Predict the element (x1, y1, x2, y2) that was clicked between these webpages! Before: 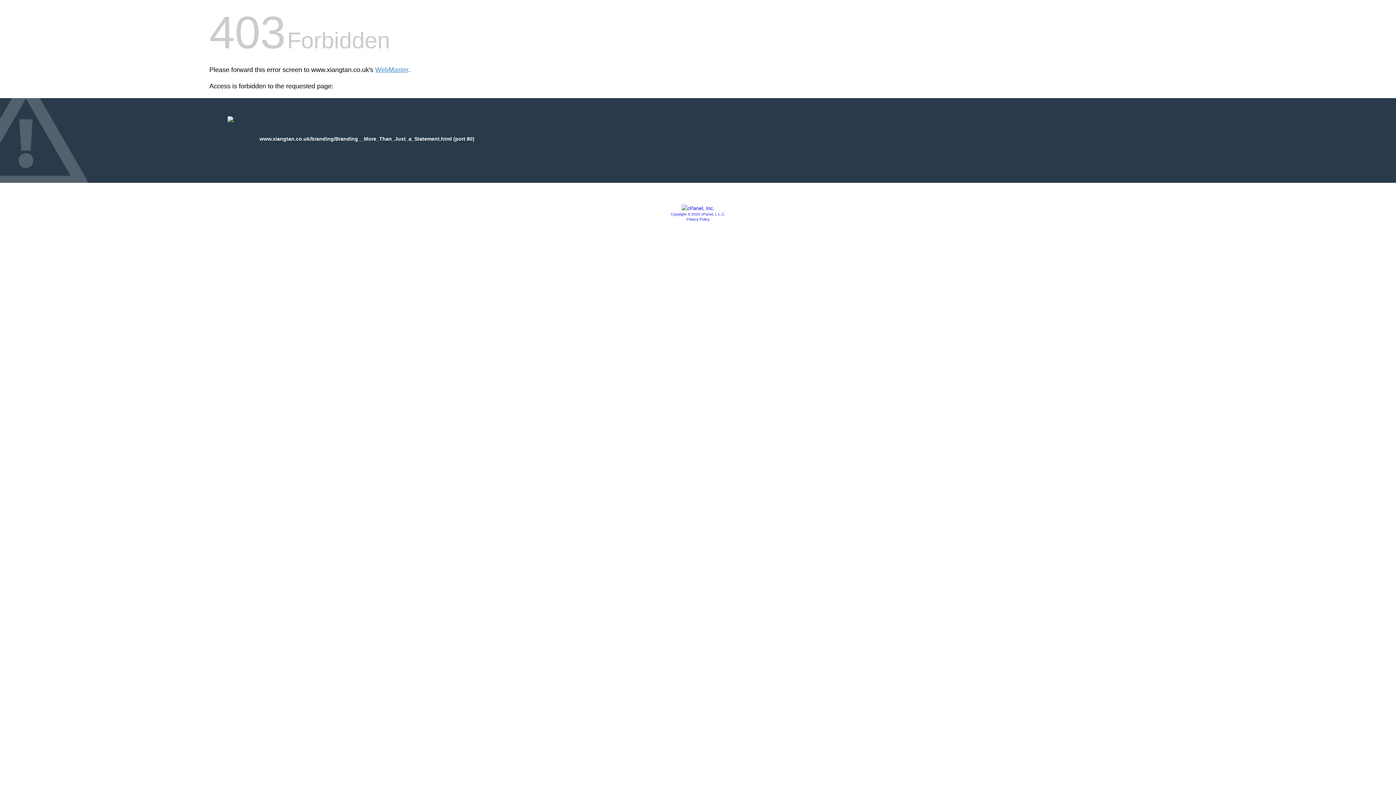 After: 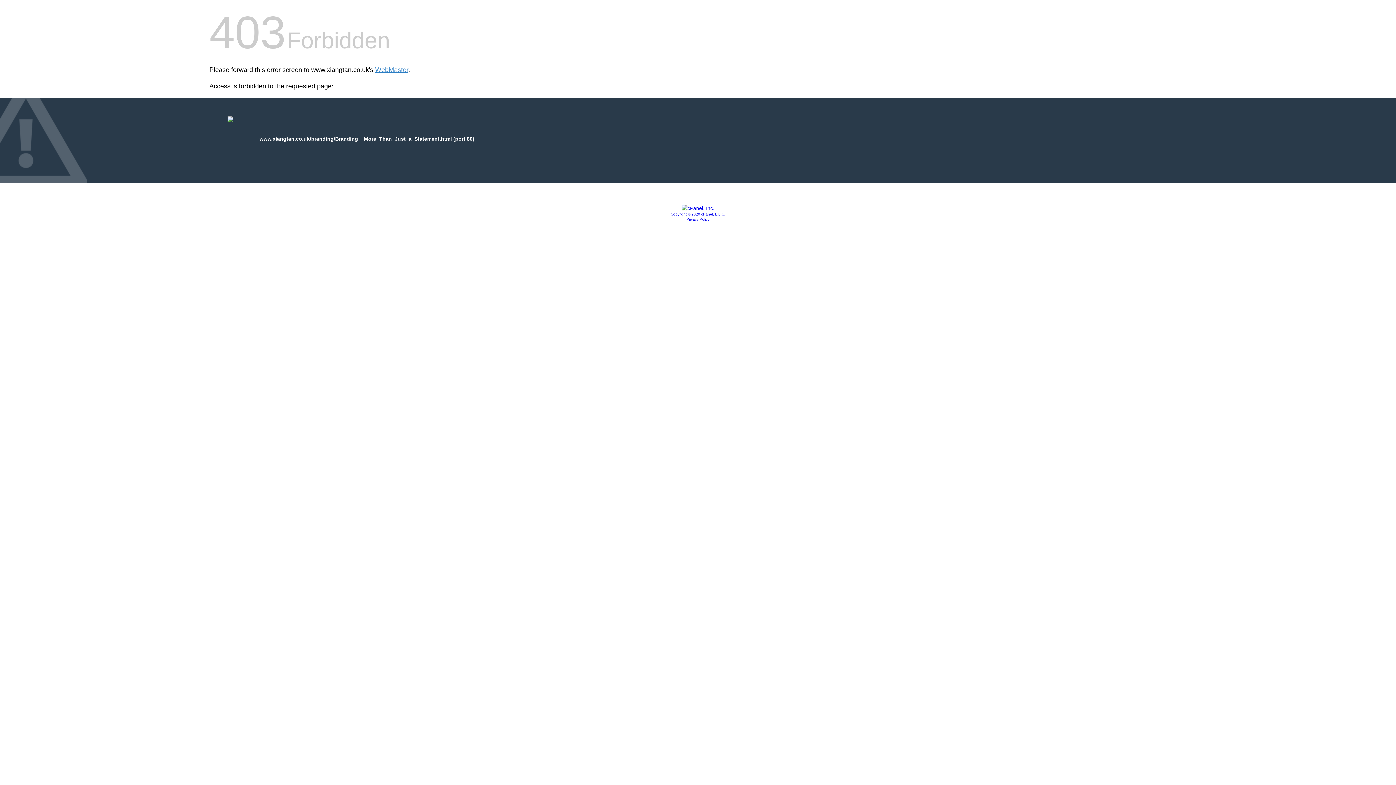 Action: bbox: (686, 217, 709, 221) label: Privacy Policy